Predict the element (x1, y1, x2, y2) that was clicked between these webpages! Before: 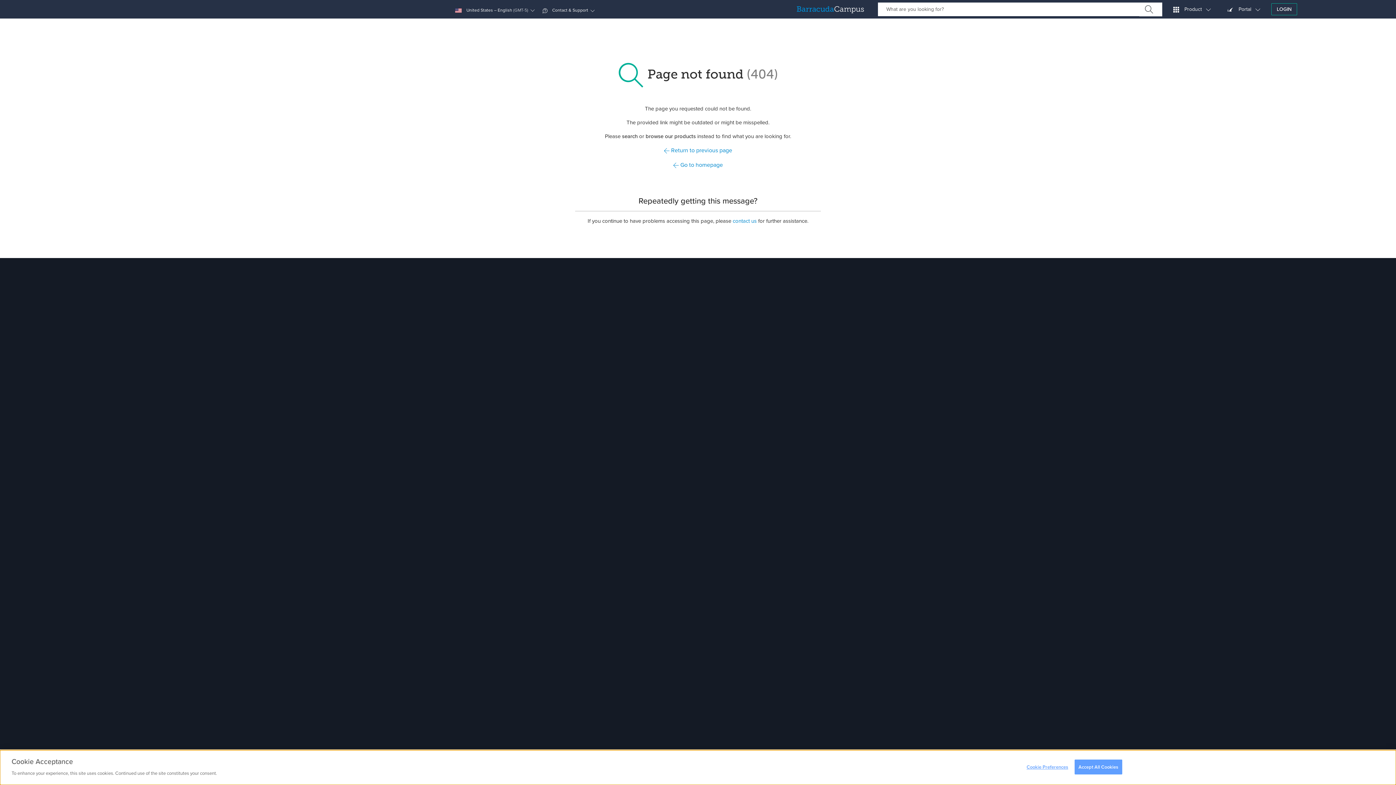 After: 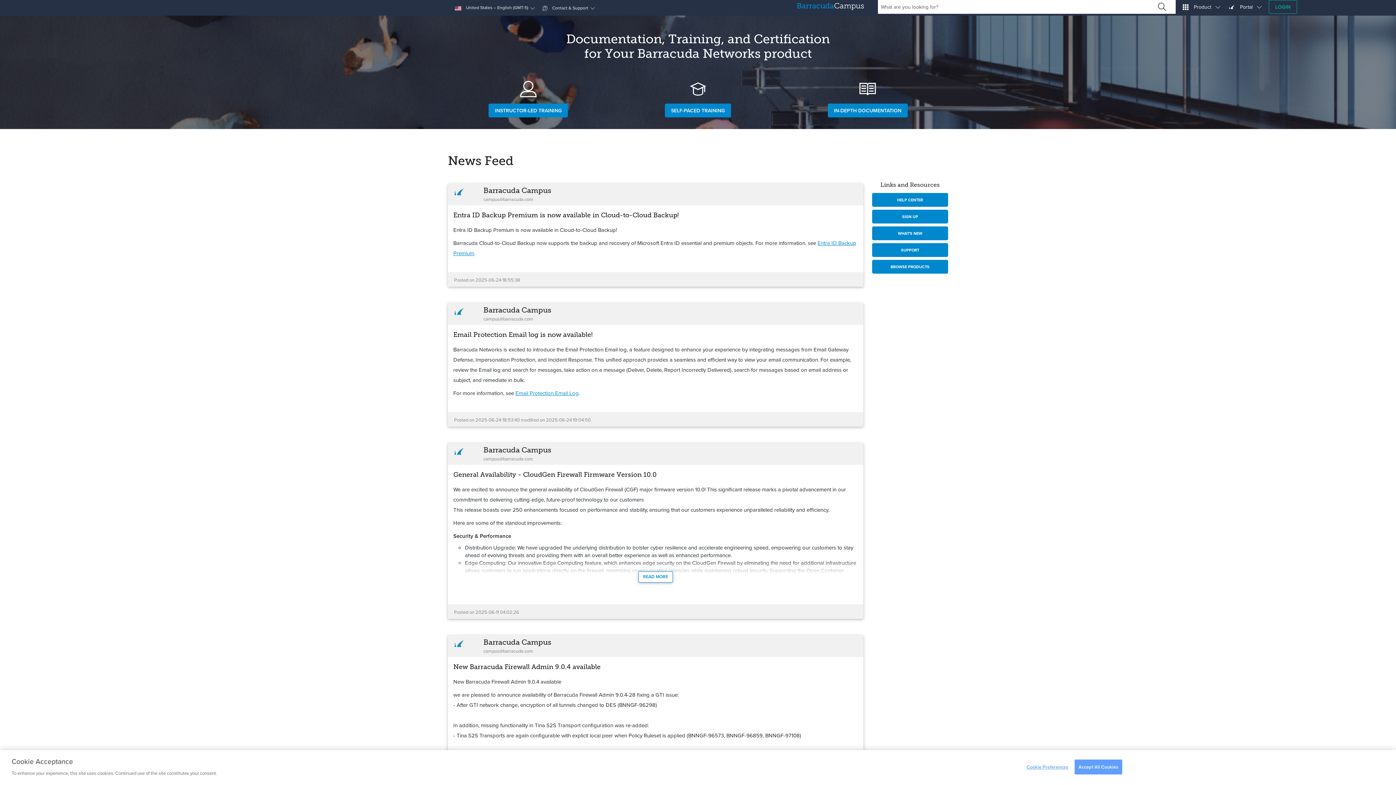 Action: bbox: (797, 1, 864, 16)